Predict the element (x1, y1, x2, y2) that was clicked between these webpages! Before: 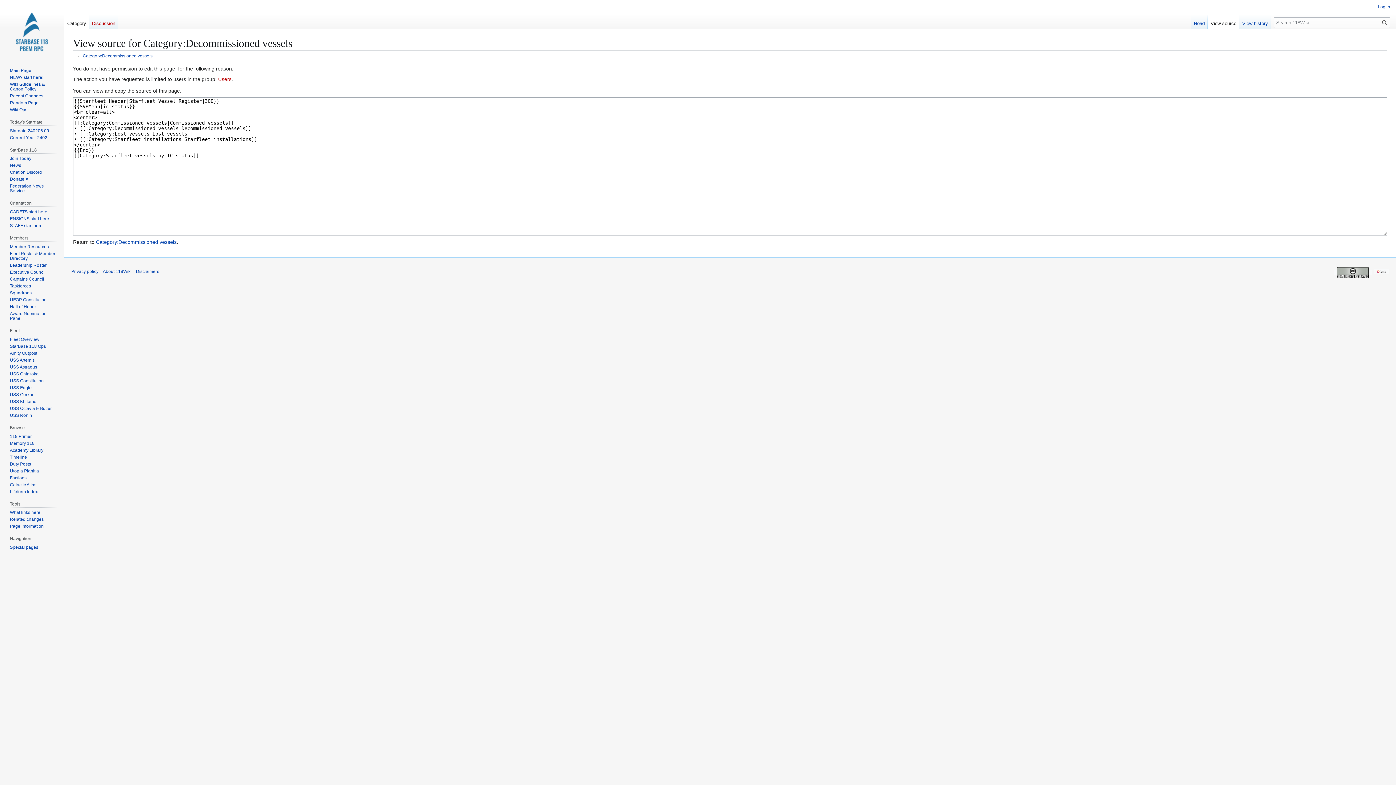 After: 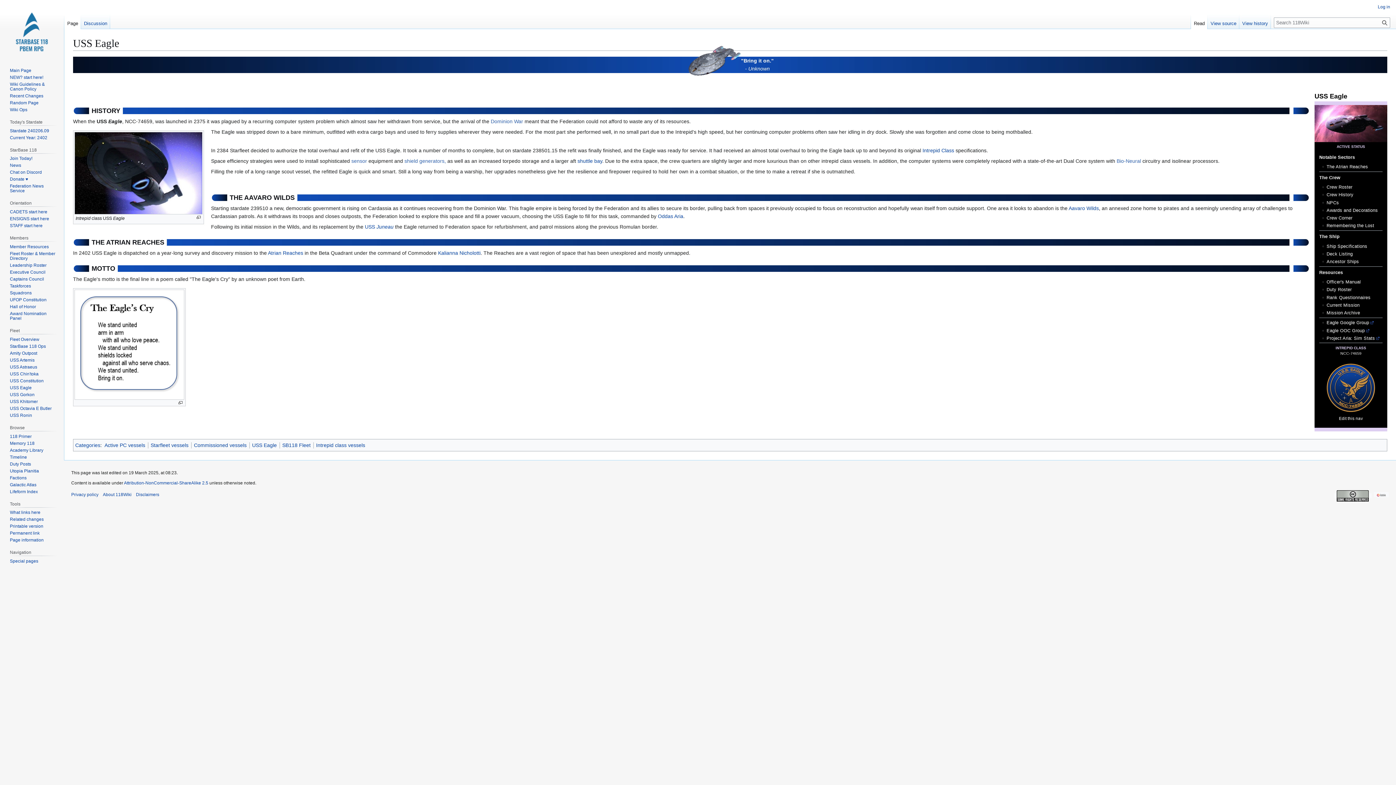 Action: label: USS Eagle bbox: (9, 385, 31, 390)